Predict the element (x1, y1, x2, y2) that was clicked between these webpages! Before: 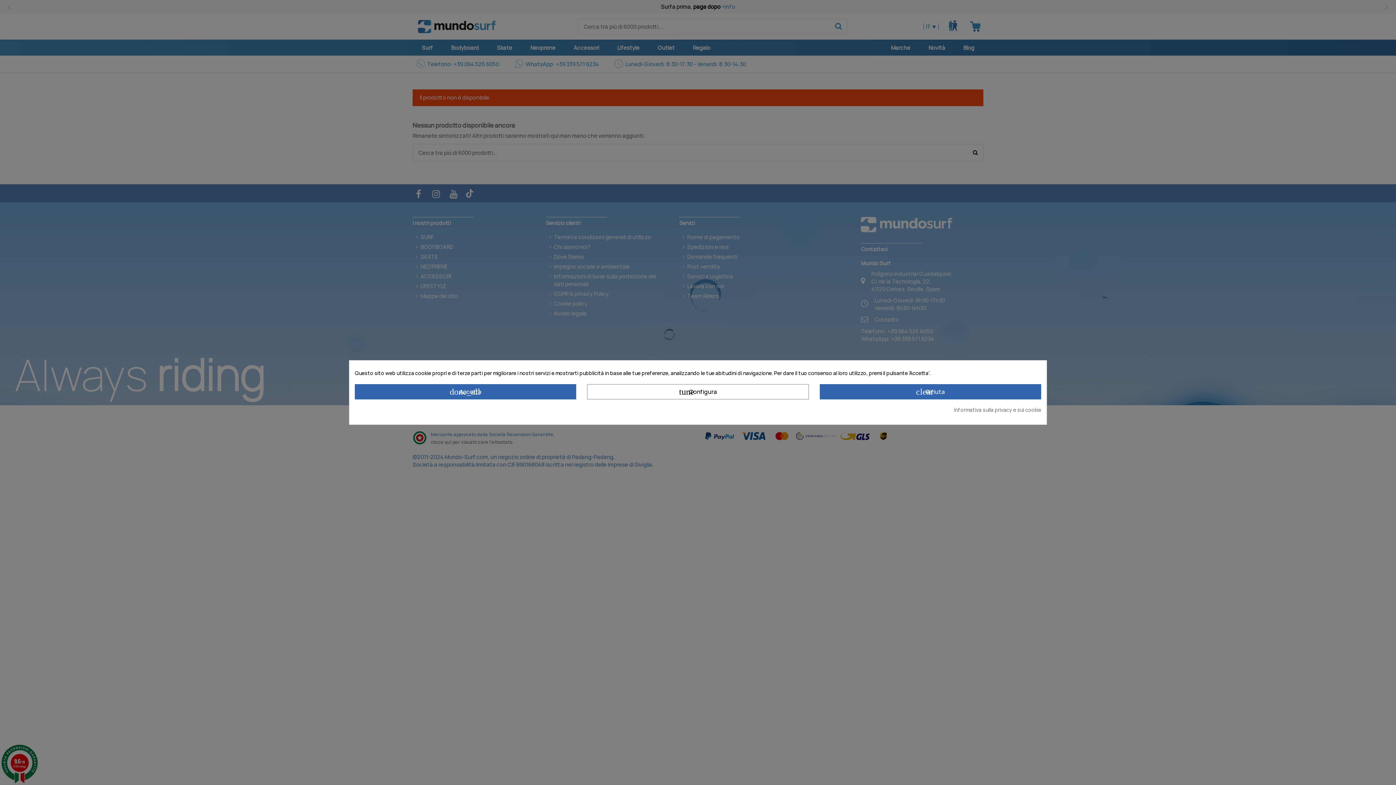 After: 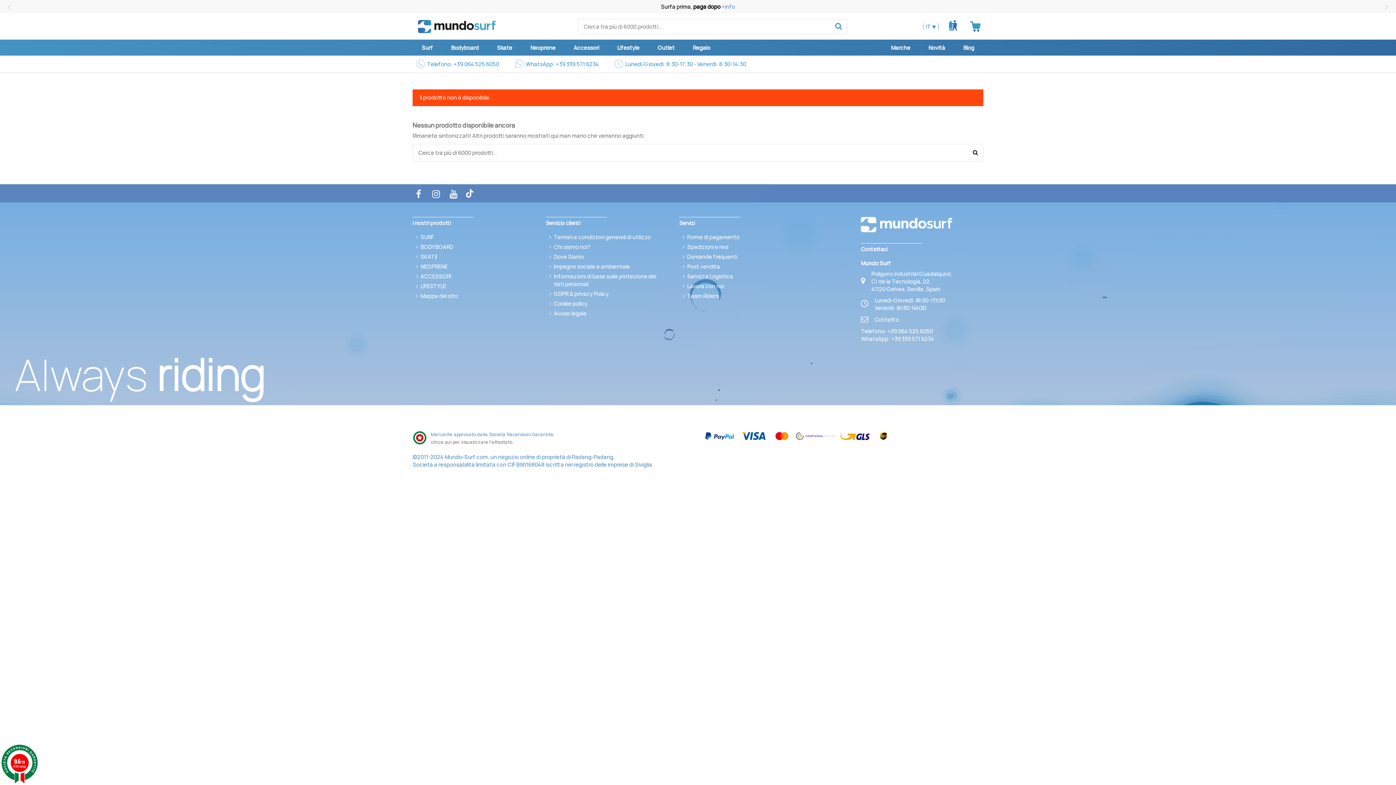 Action: label: done_all Accetta bbox: (354, 384, 576, 399)